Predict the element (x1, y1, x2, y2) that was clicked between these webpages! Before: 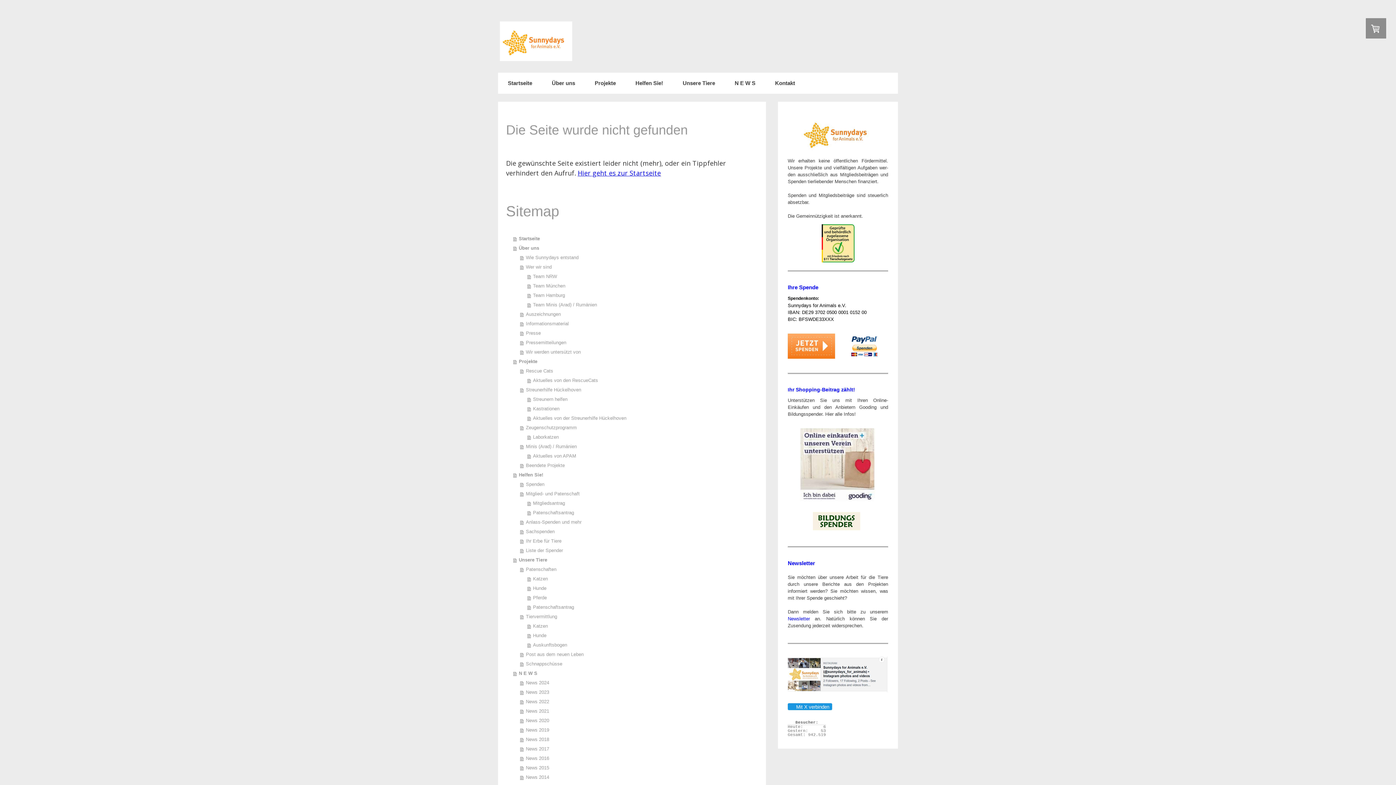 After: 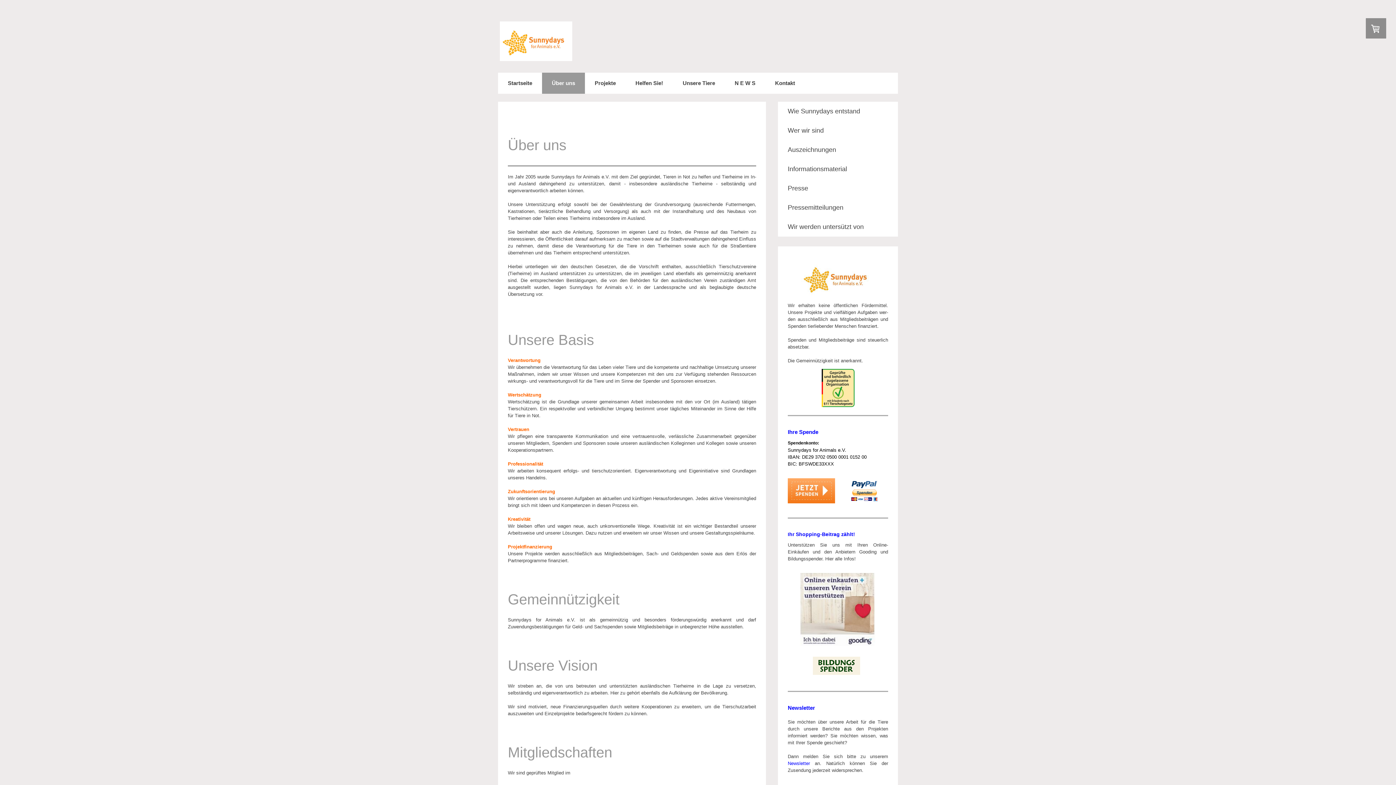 Action: bbox: (513, 243, 758, 252) label: Über uns